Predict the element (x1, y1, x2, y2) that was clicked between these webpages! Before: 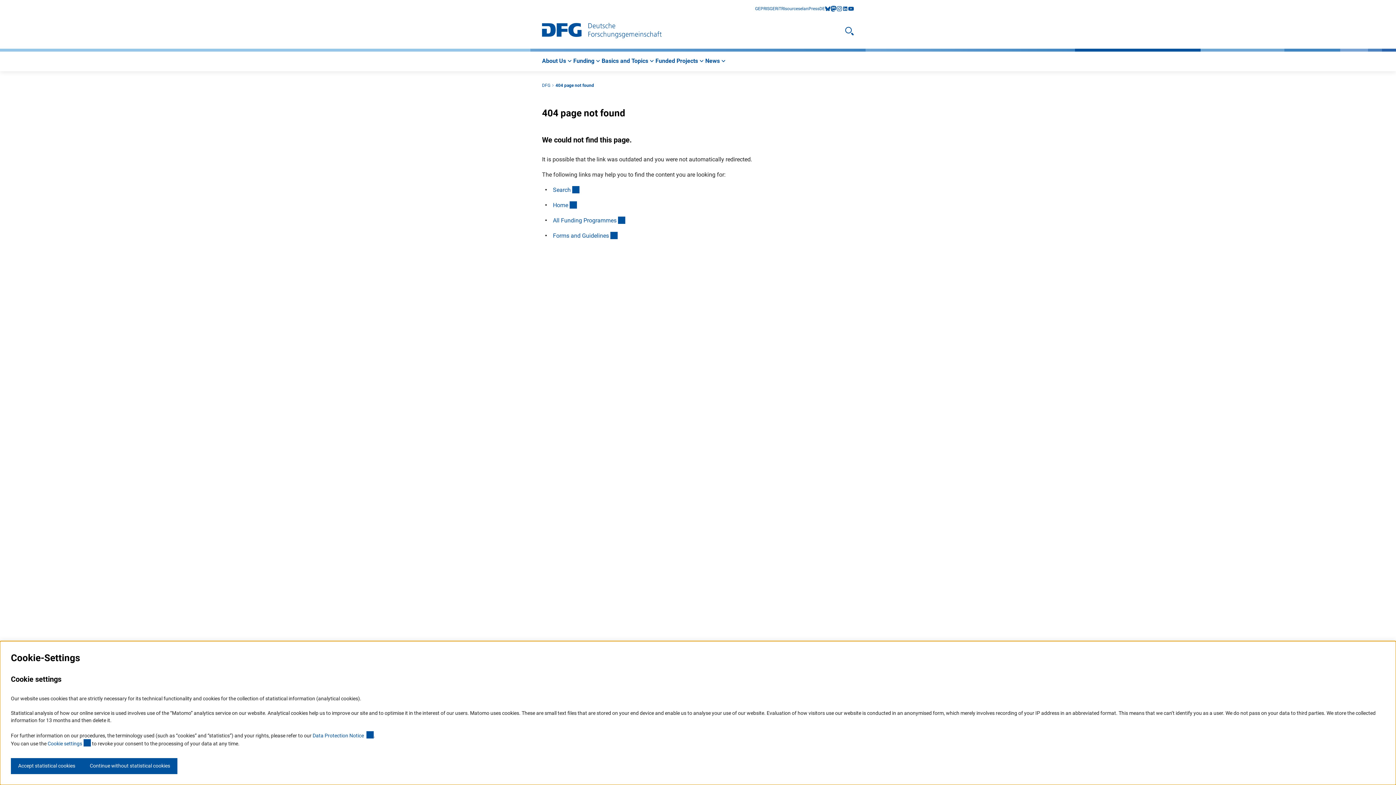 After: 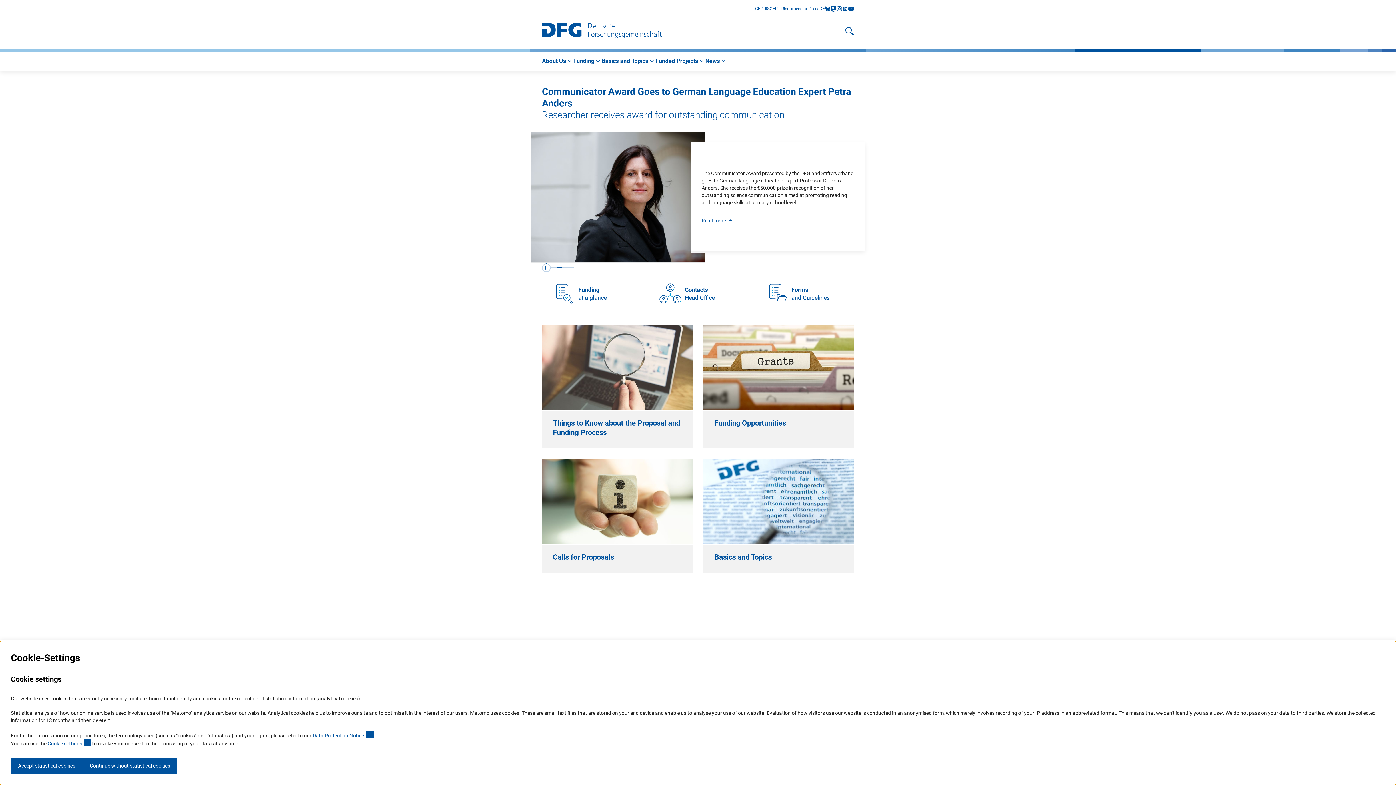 Action: label: DFG bbox: (542, 82, 550, 88)